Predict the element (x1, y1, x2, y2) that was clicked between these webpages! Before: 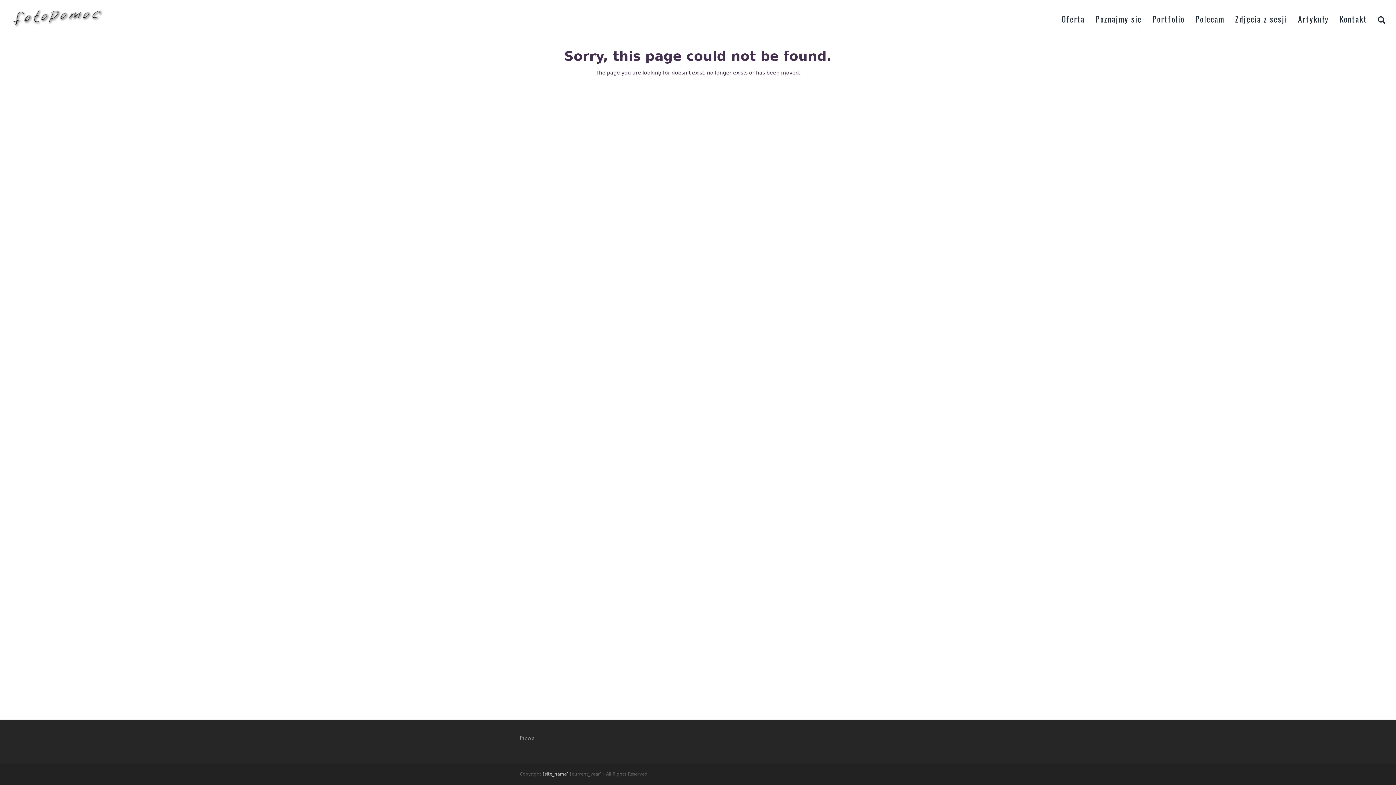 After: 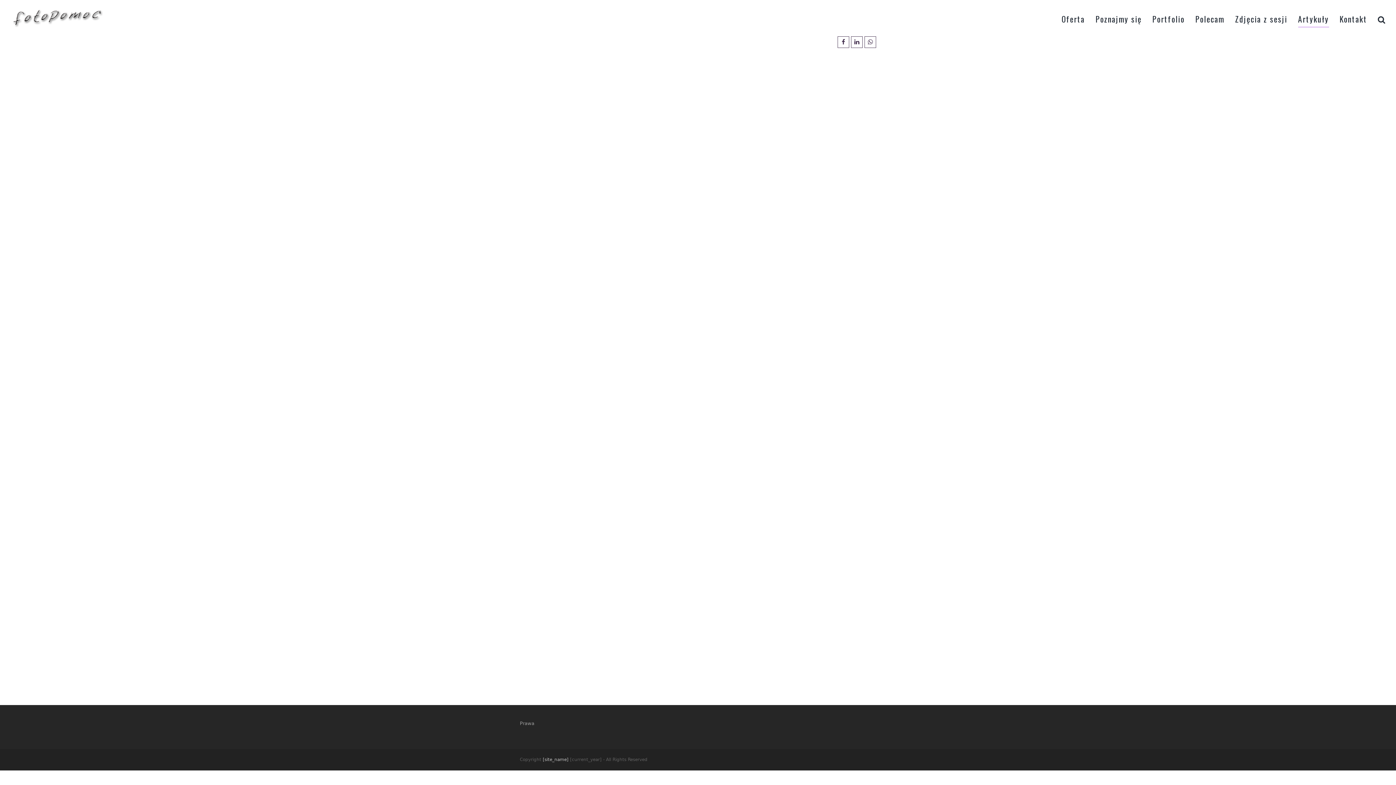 Action: bbox: (1298, 9, 1329, 27) label: Artykuły